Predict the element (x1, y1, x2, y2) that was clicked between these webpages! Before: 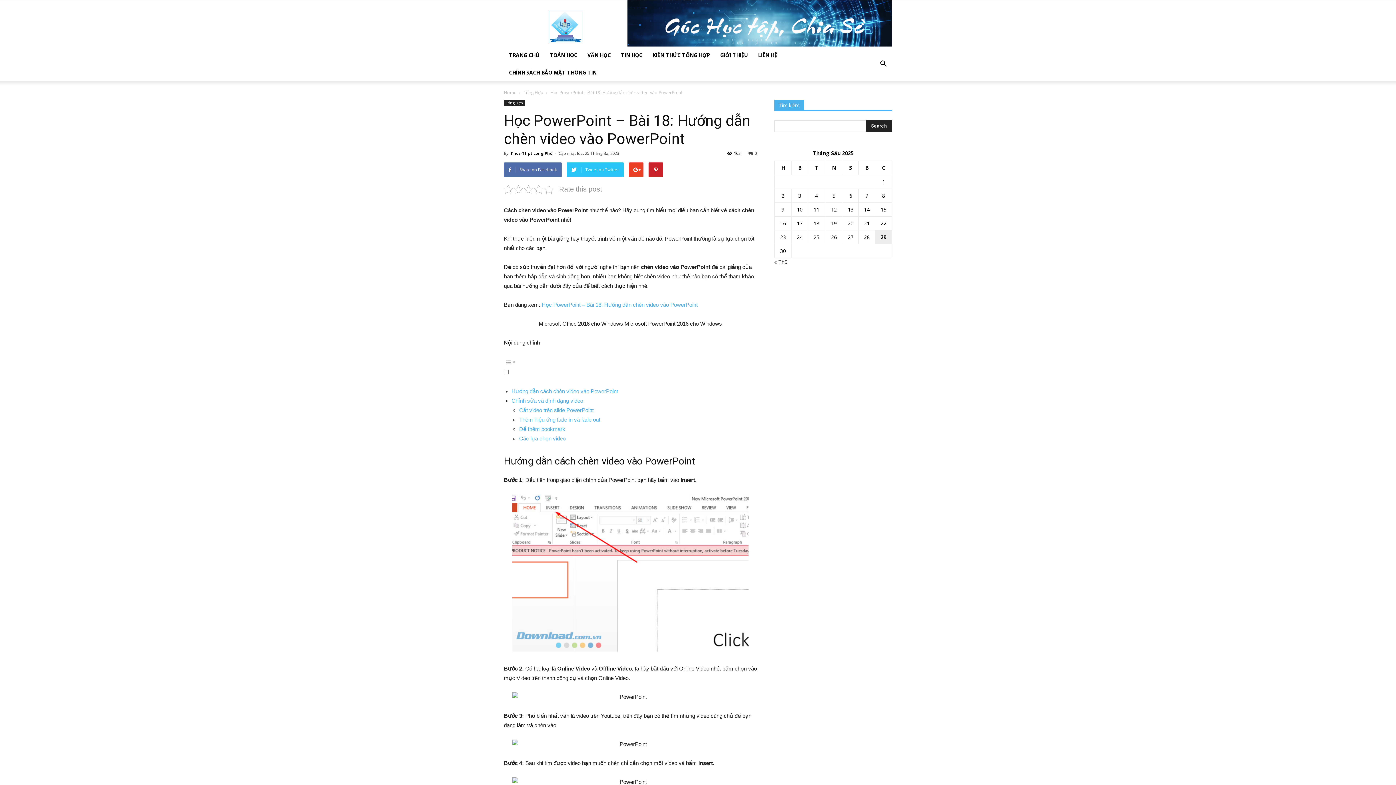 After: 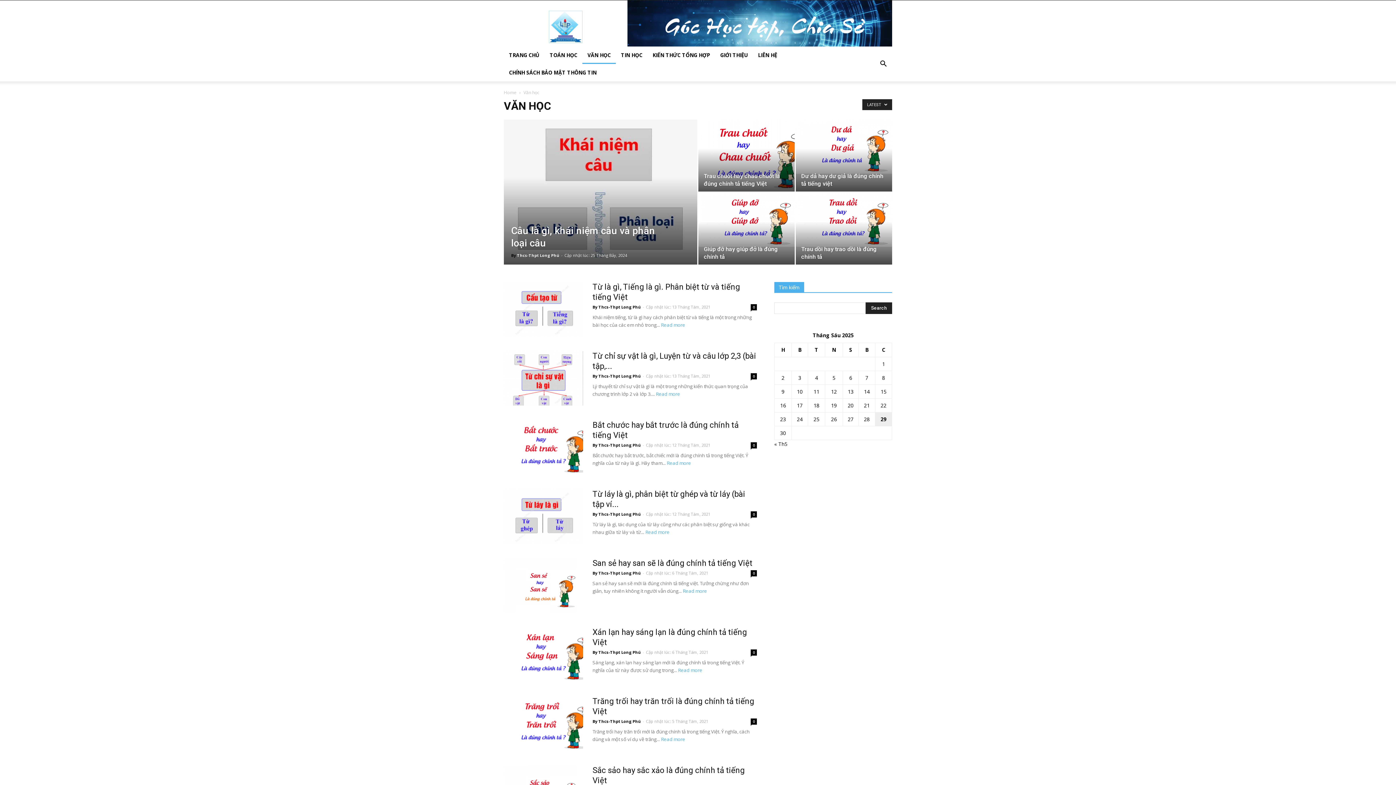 Action: label: VĂN HỌC bbox: (582, 46, 616, 64)